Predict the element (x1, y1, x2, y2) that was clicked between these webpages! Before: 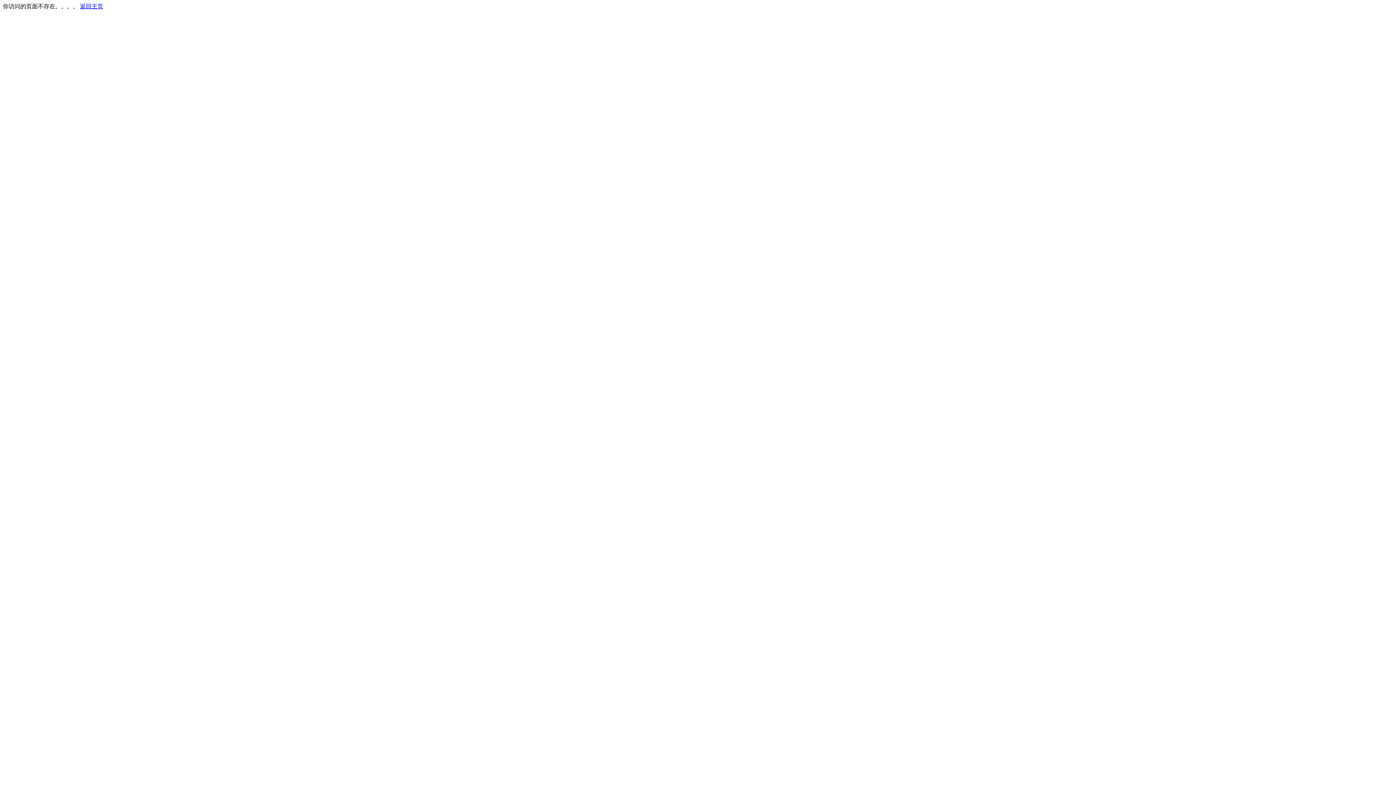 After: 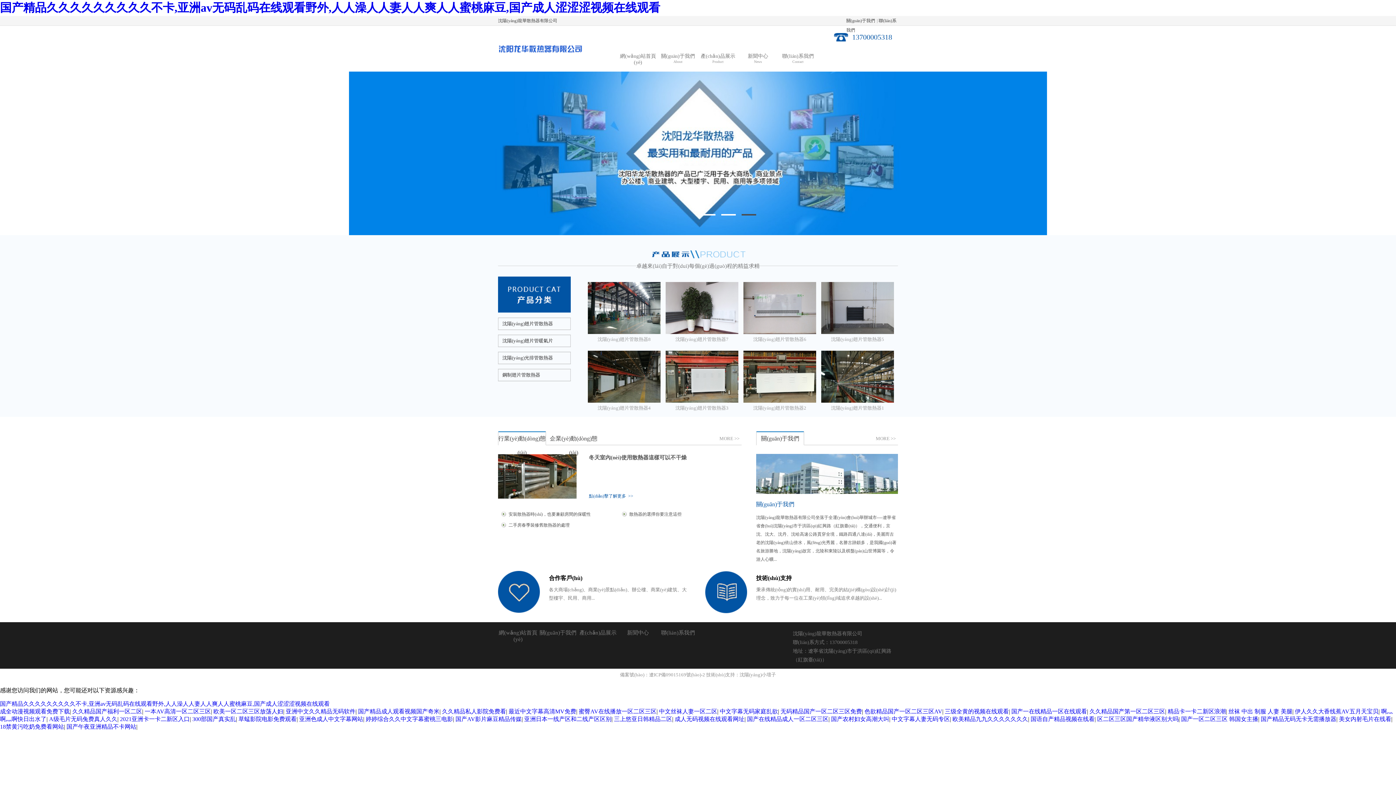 Action: bbox: (80, 3, 103, 9) label: 返回主页